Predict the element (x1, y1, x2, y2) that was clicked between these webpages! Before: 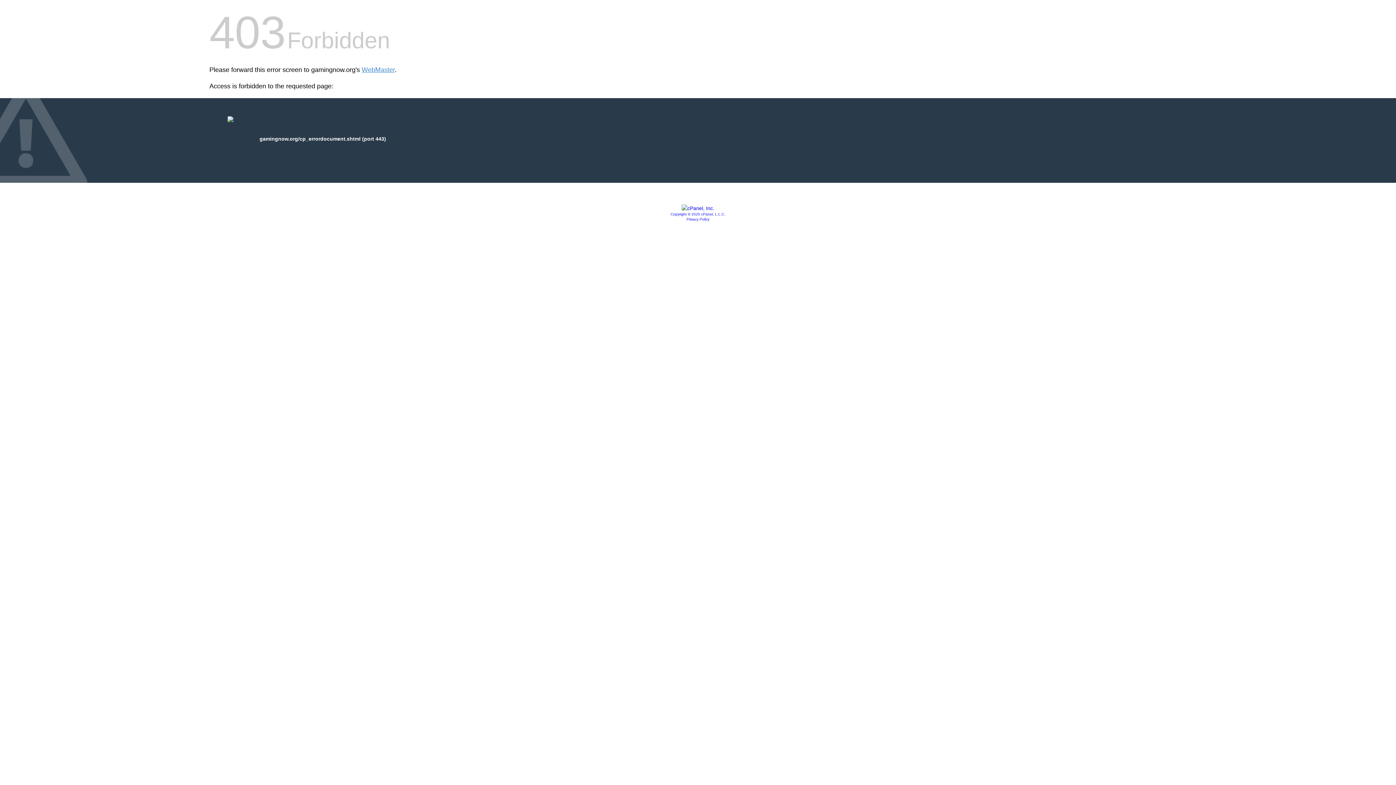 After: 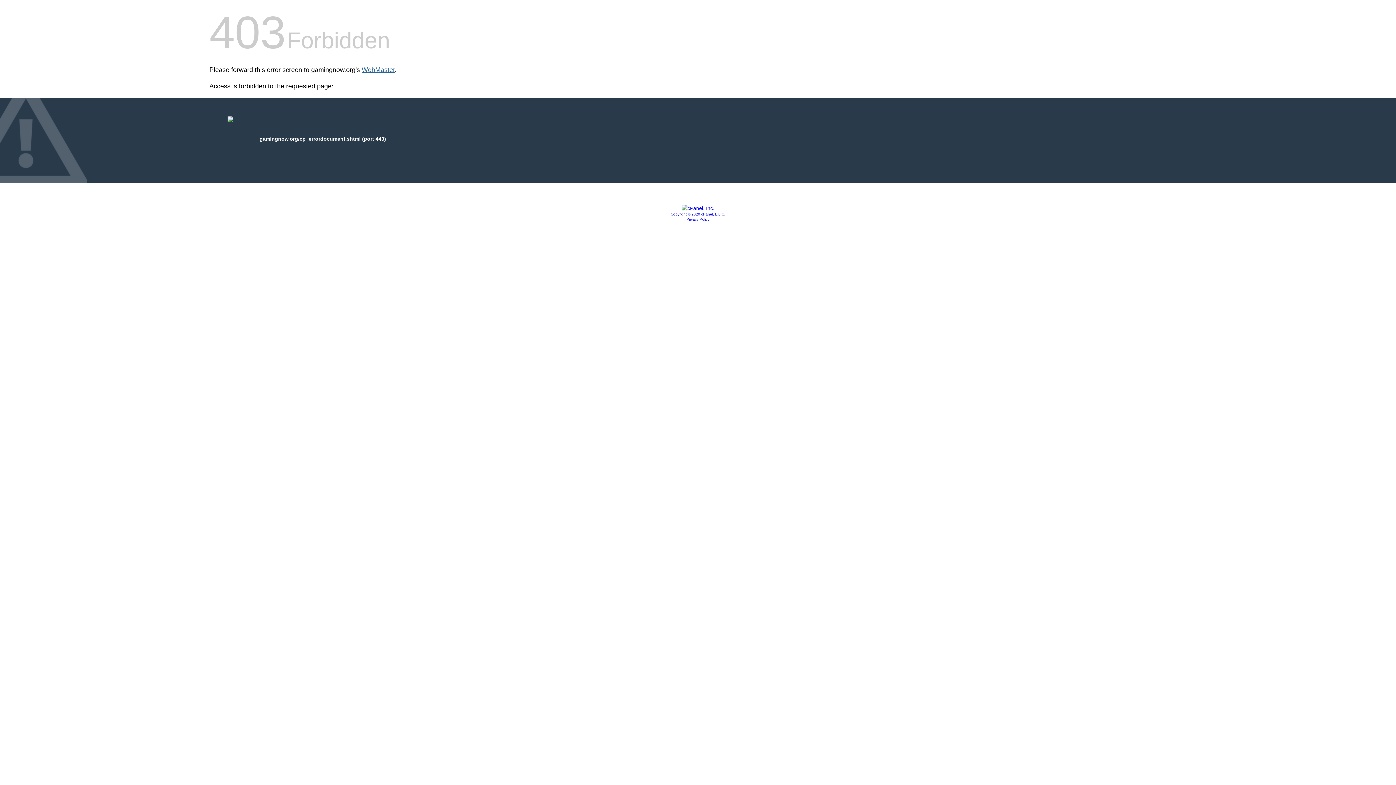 Action: label: WebMaster bbox: (361, 66, 394, 73)